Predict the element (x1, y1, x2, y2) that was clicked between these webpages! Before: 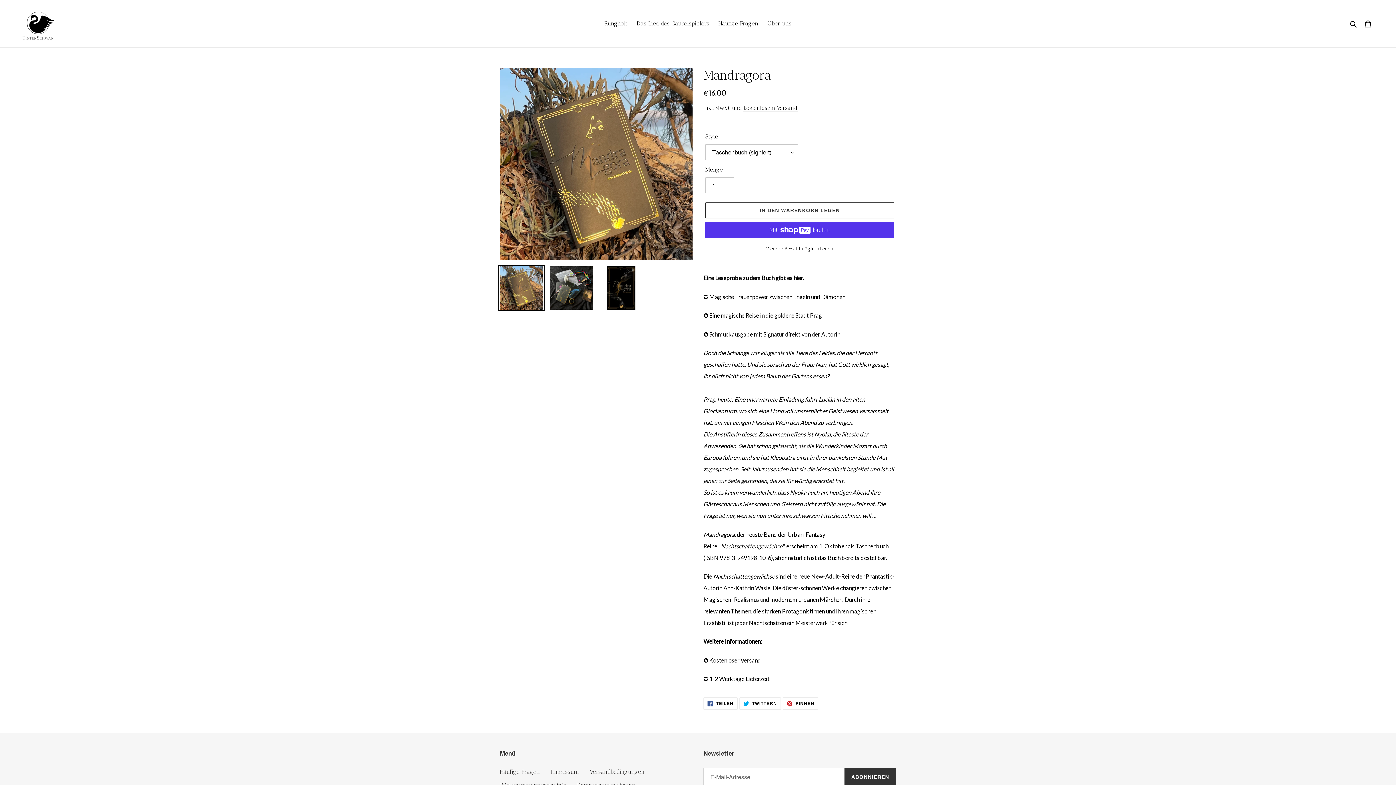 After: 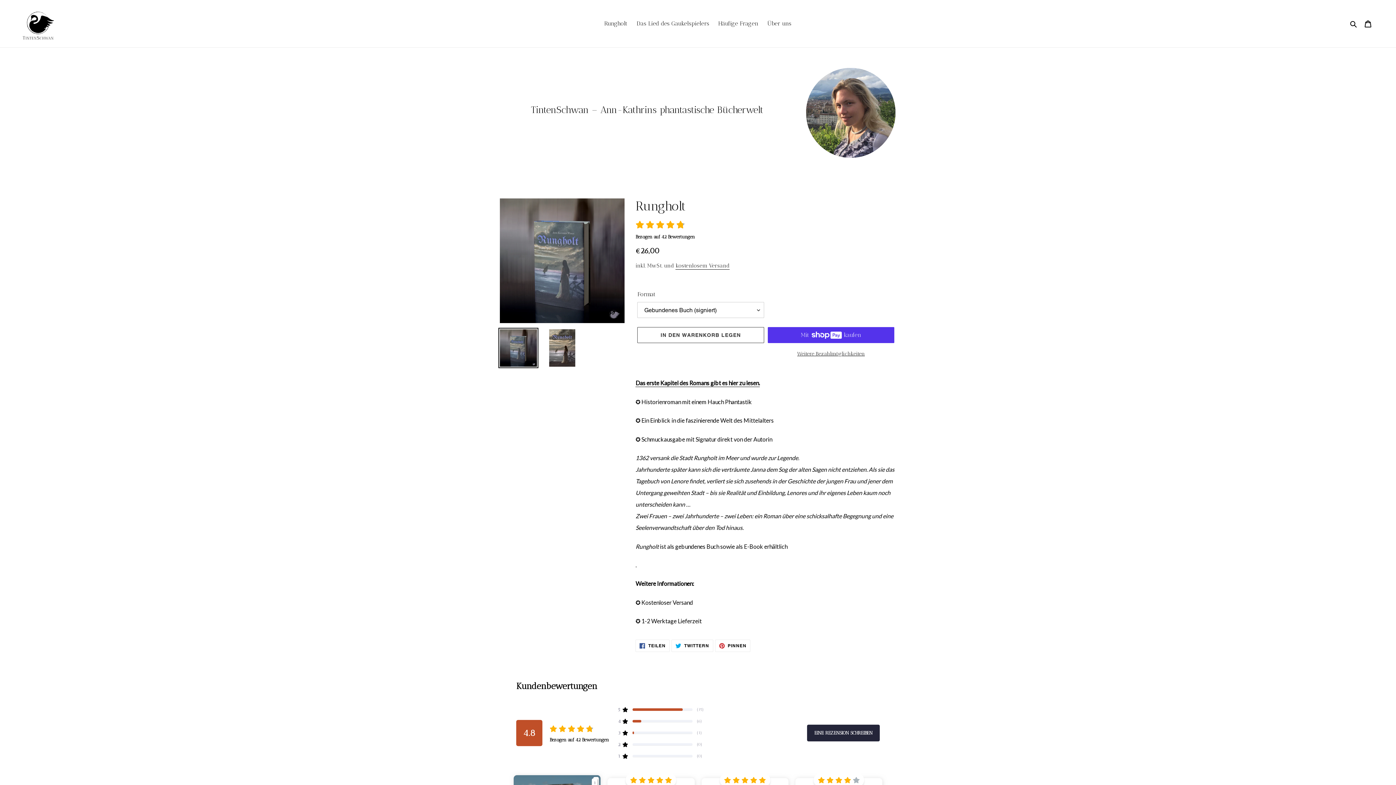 Action: bbox: (20, 5, 358, 41)